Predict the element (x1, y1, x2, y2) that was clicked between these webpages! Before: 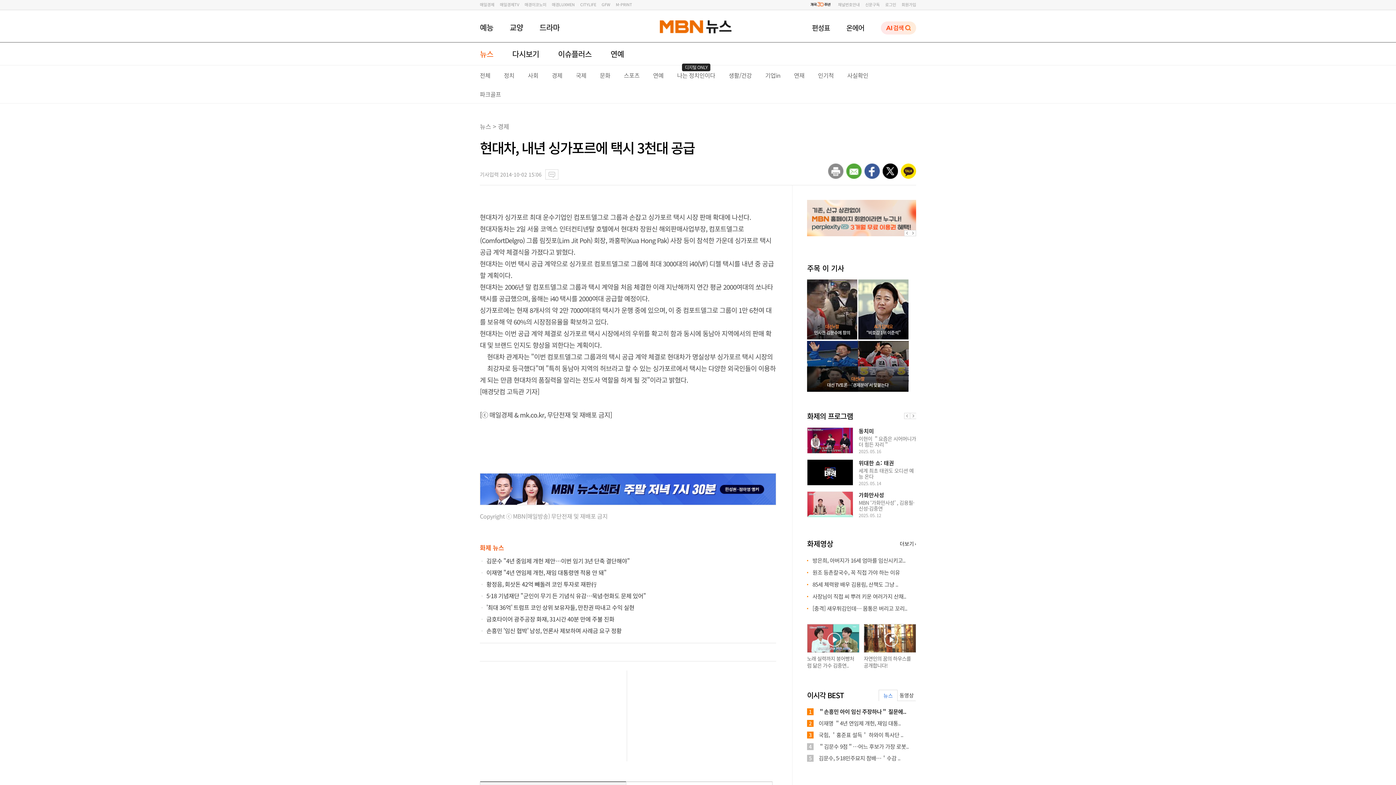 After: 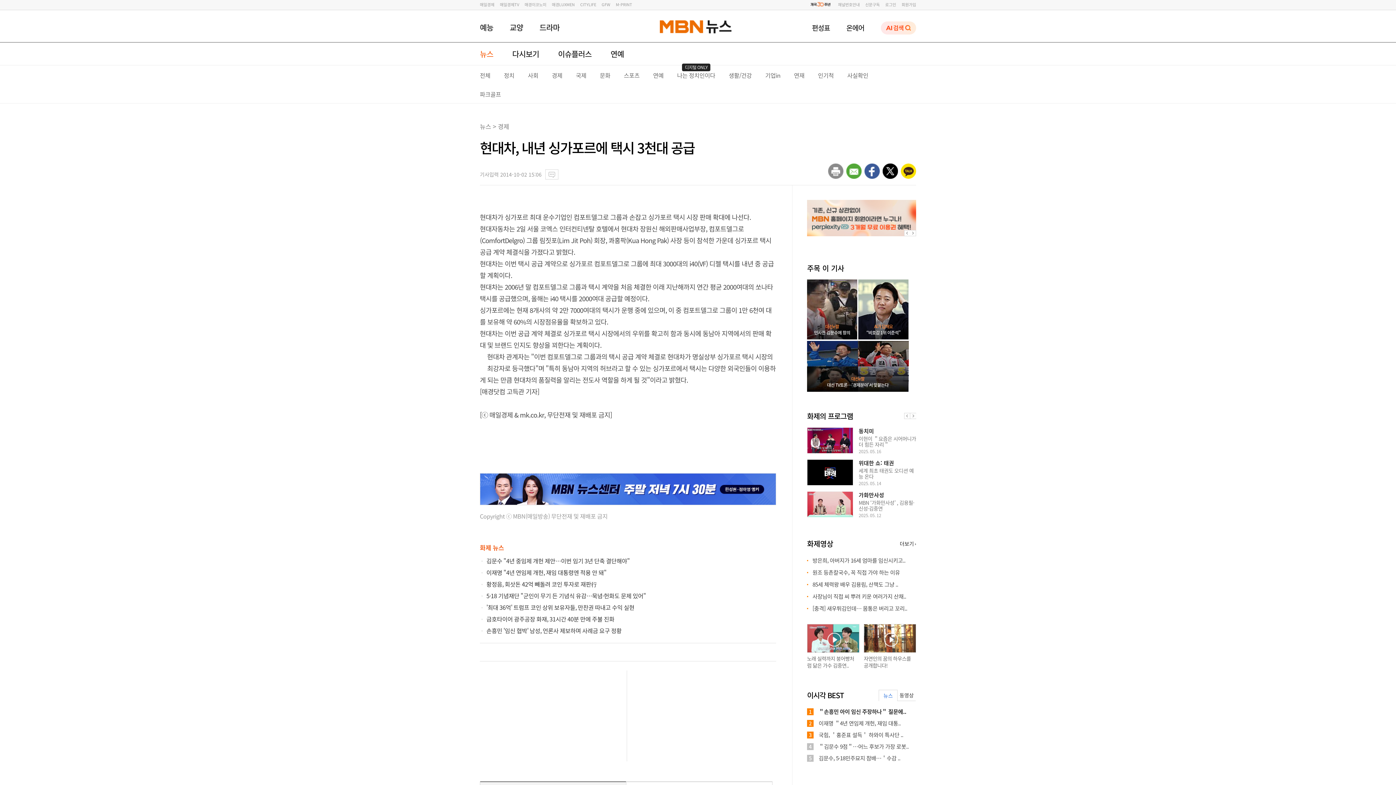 Action: label: M-PRINT bbox: (616, 1, 632, 7)